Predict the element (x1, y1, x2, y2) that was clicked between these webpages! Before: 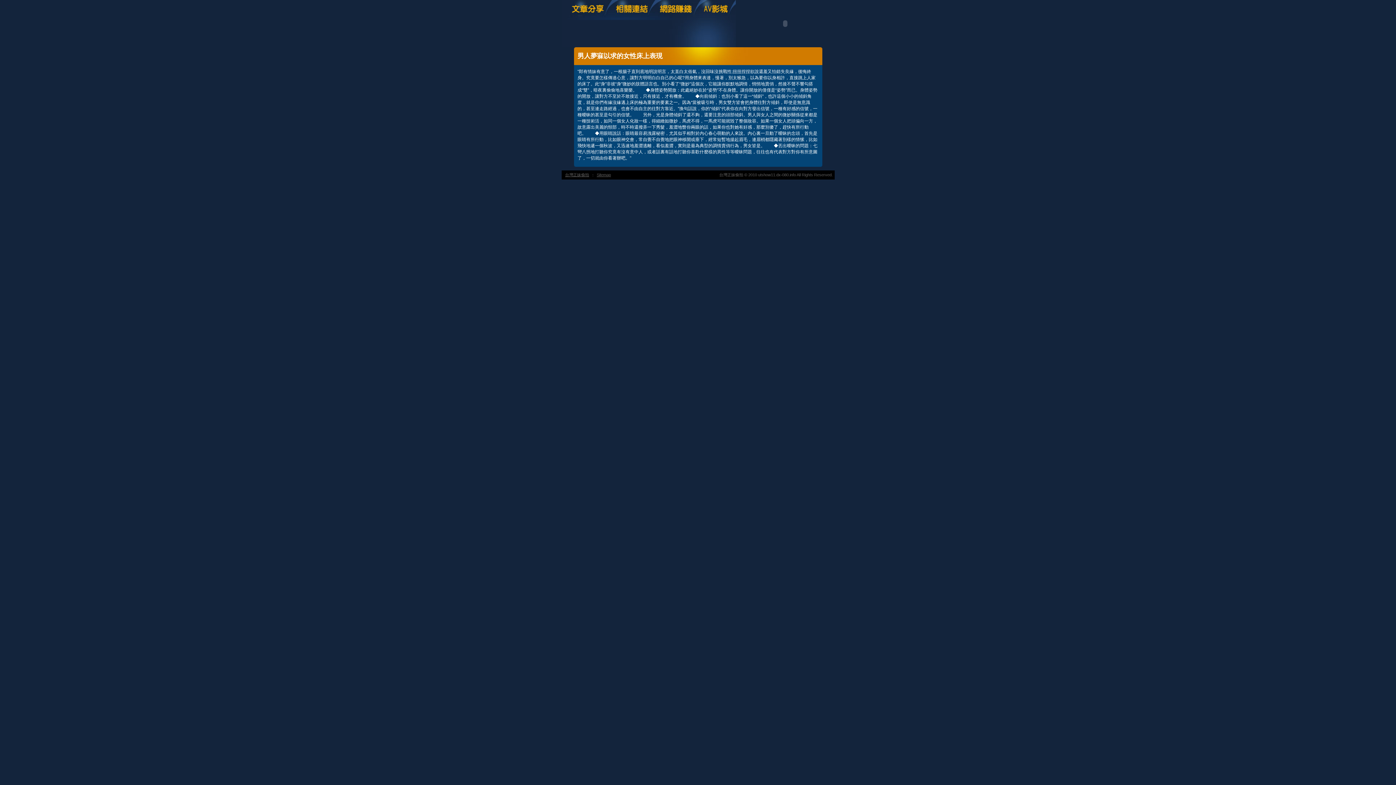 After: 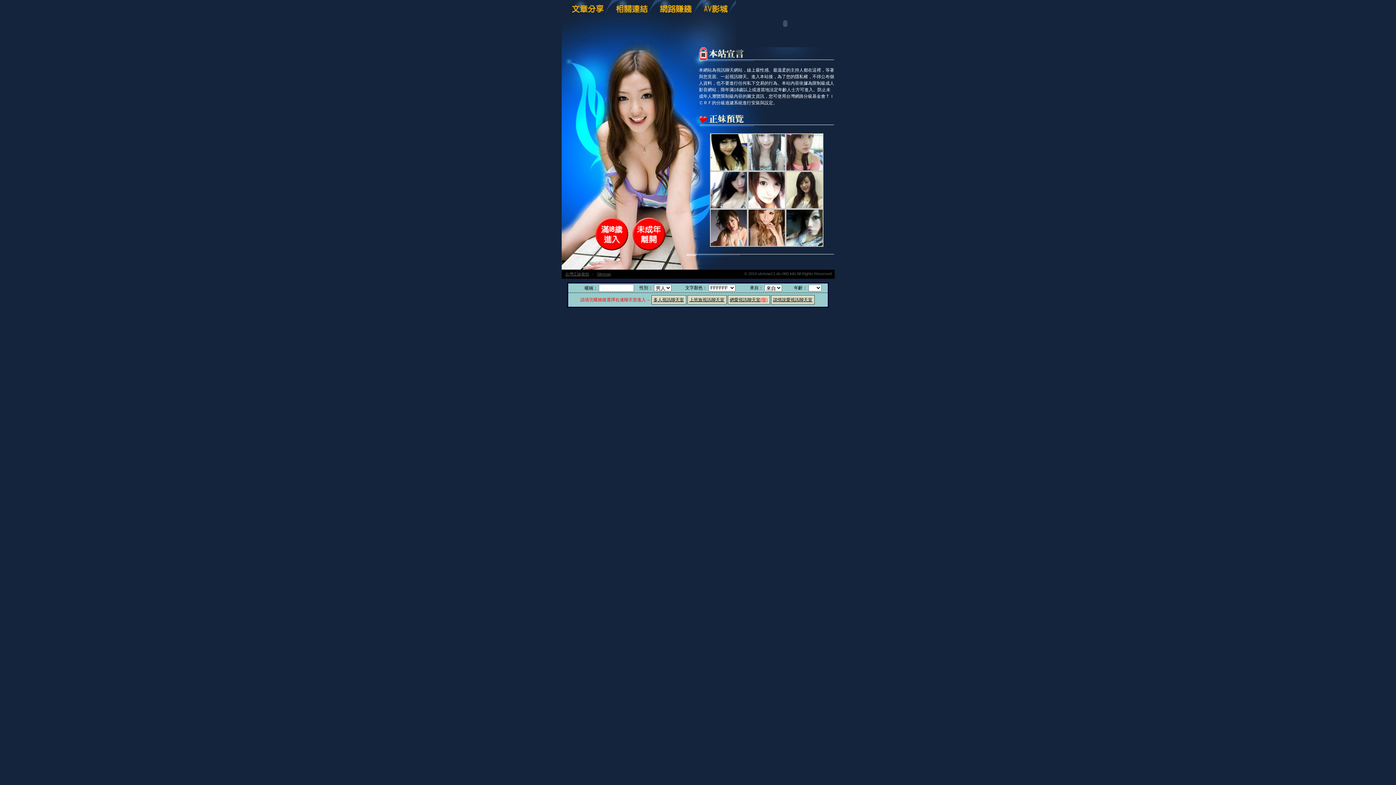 Action: label: 台灣正妹偷拍 bbox: (563, 170, 591, 178)